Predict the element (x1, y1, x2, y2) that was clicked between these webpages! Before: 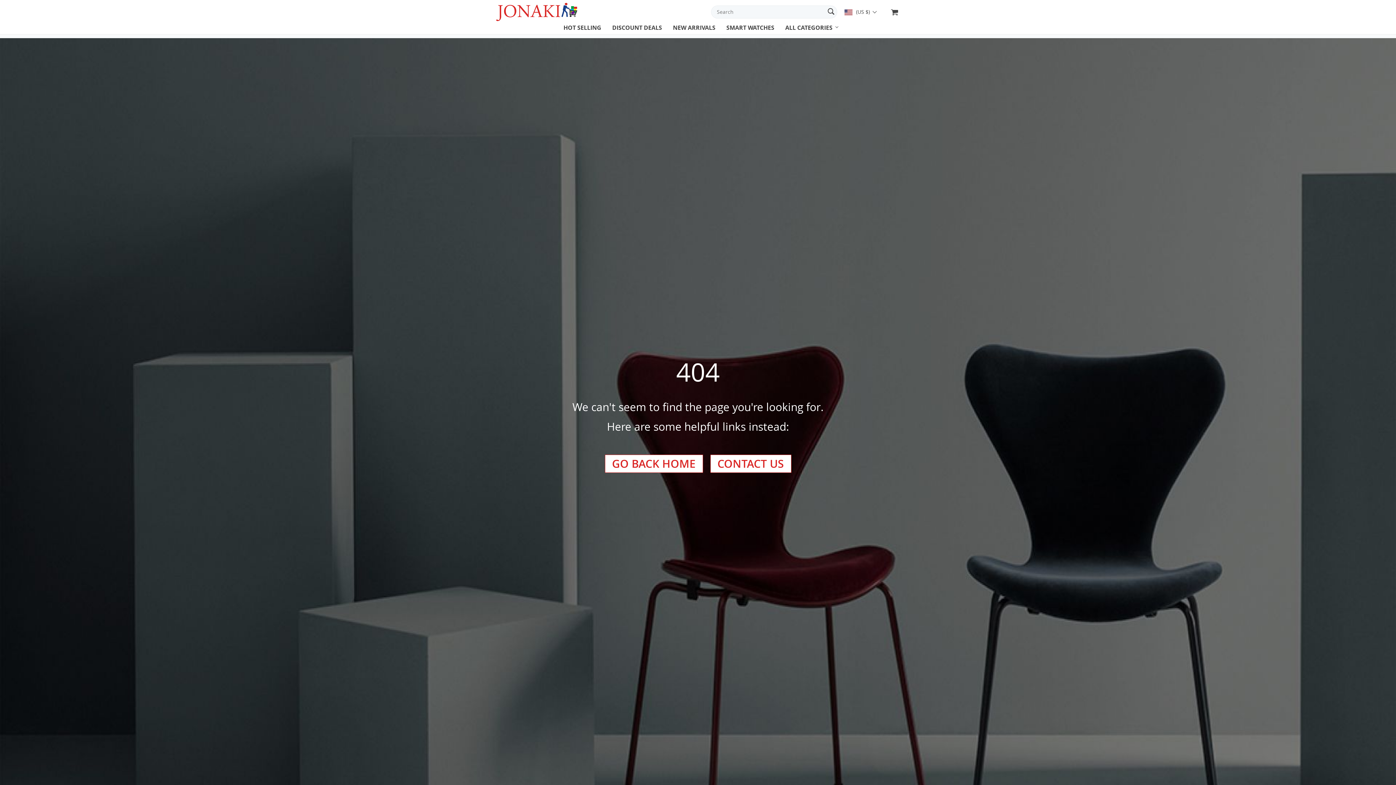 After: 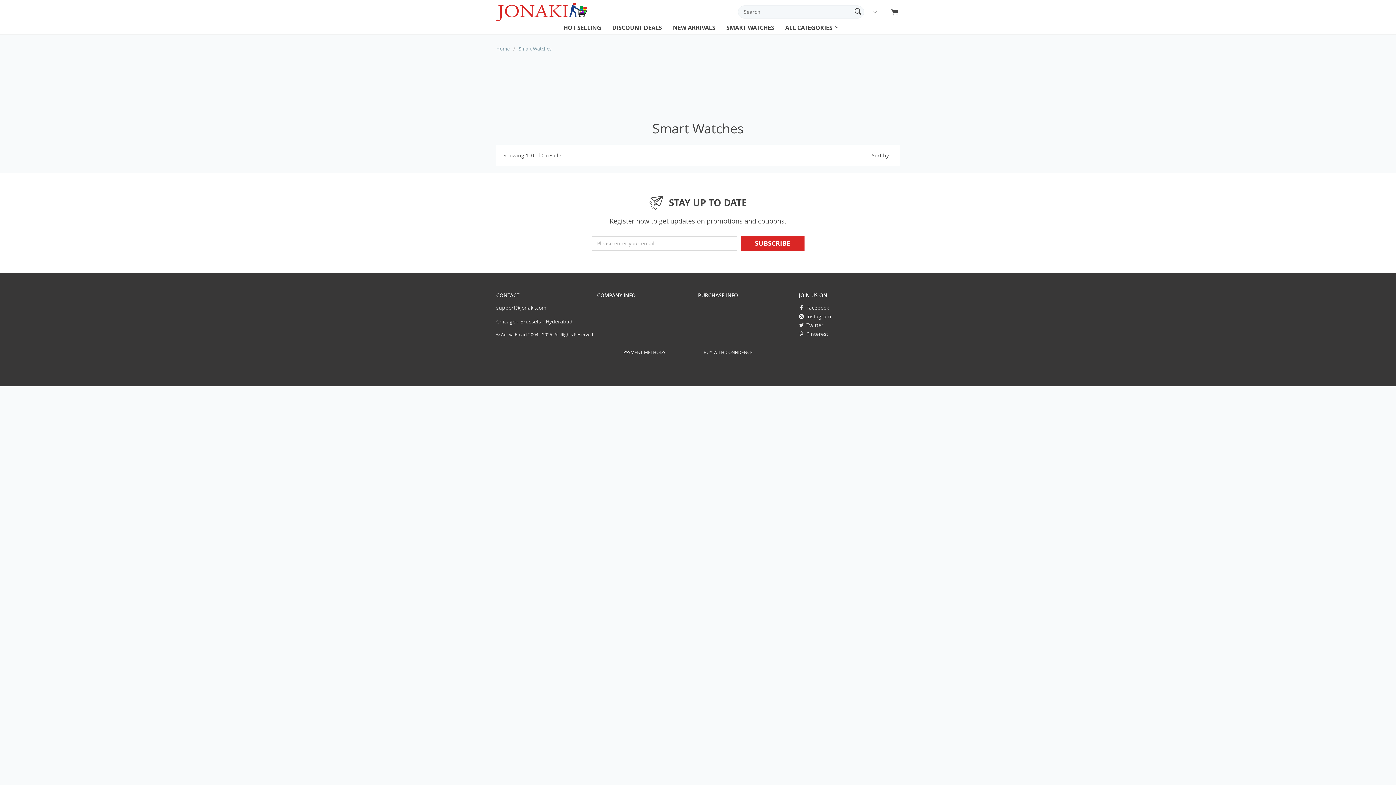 Action: label: SMART WATCHES bbox: (726, 23, 774, 35)